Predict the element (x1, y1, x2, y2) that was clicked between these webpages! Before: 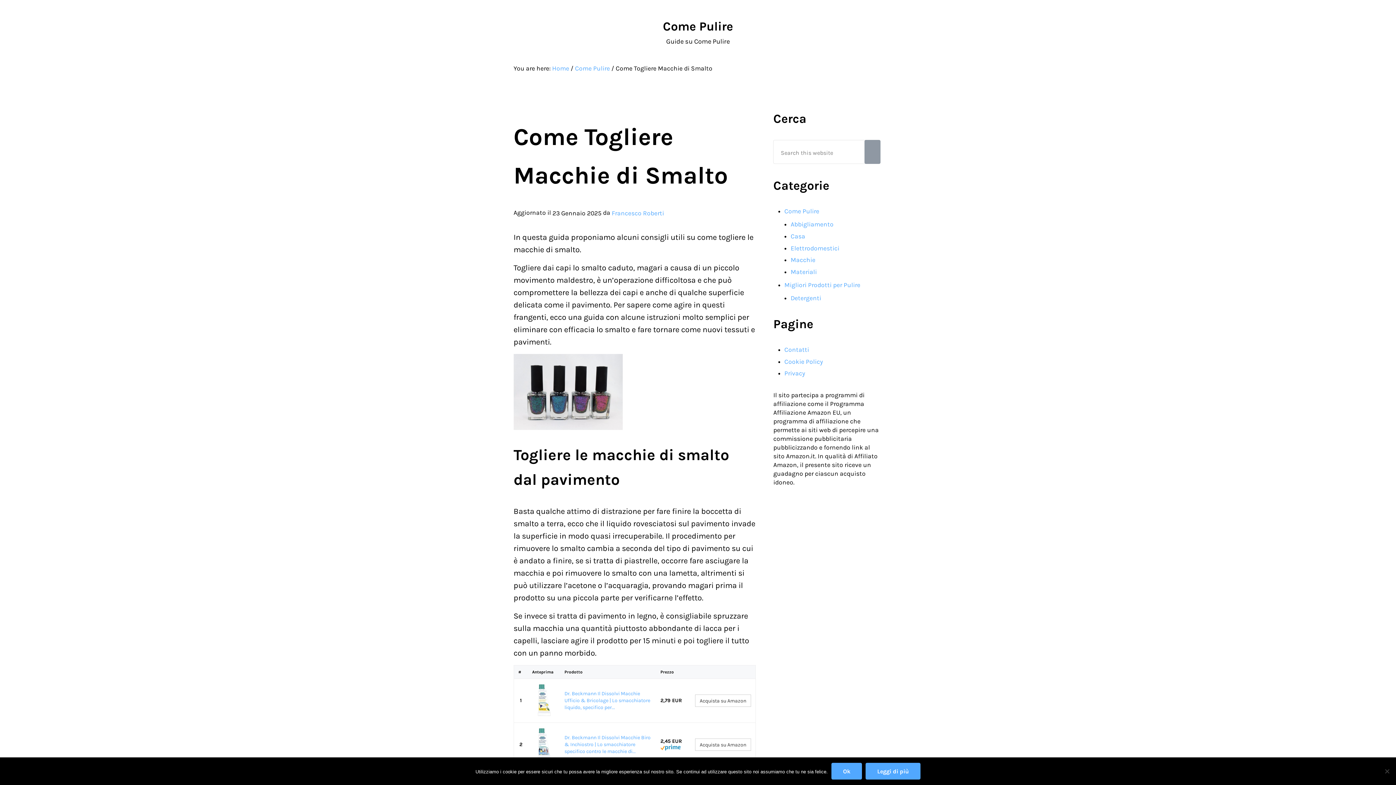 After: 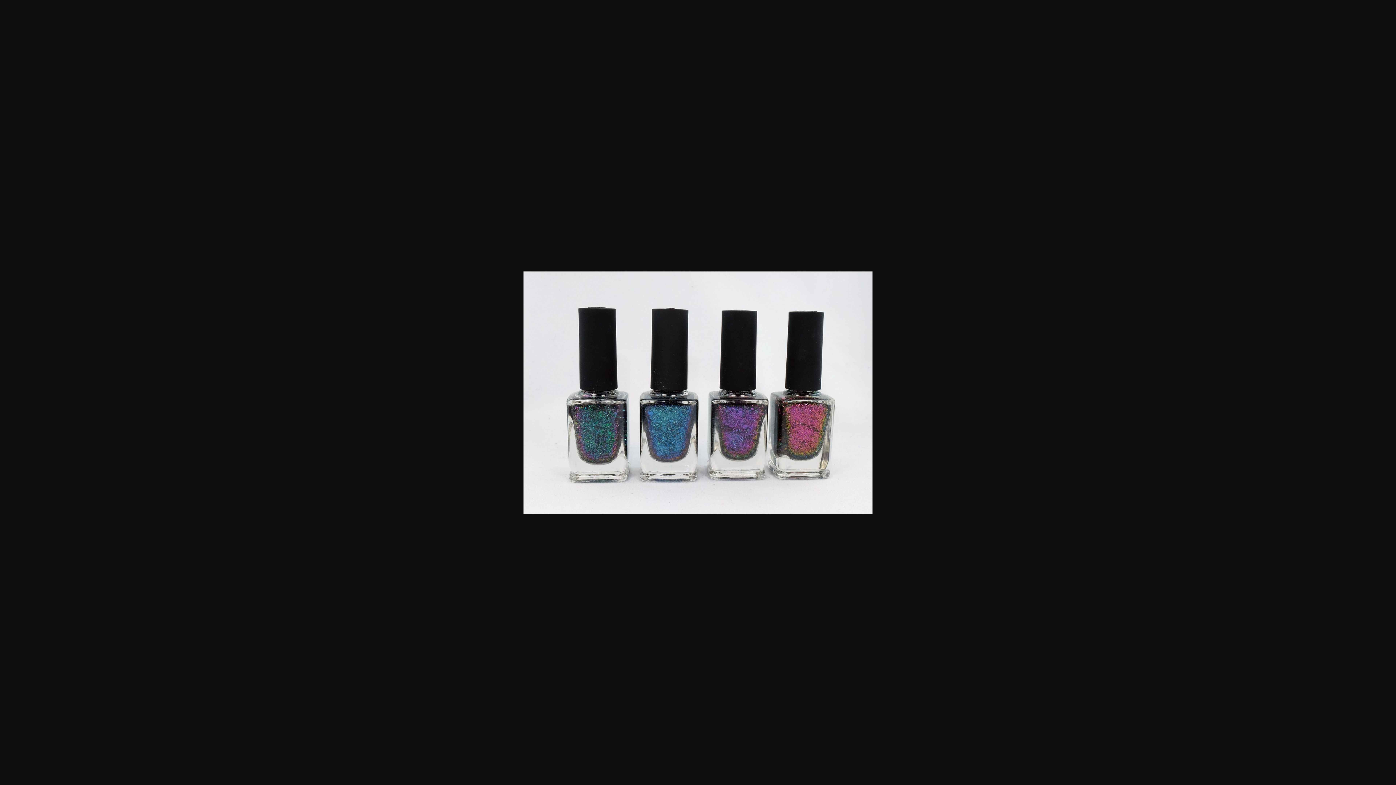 Action: bbox: (513, 355, 622, 364)